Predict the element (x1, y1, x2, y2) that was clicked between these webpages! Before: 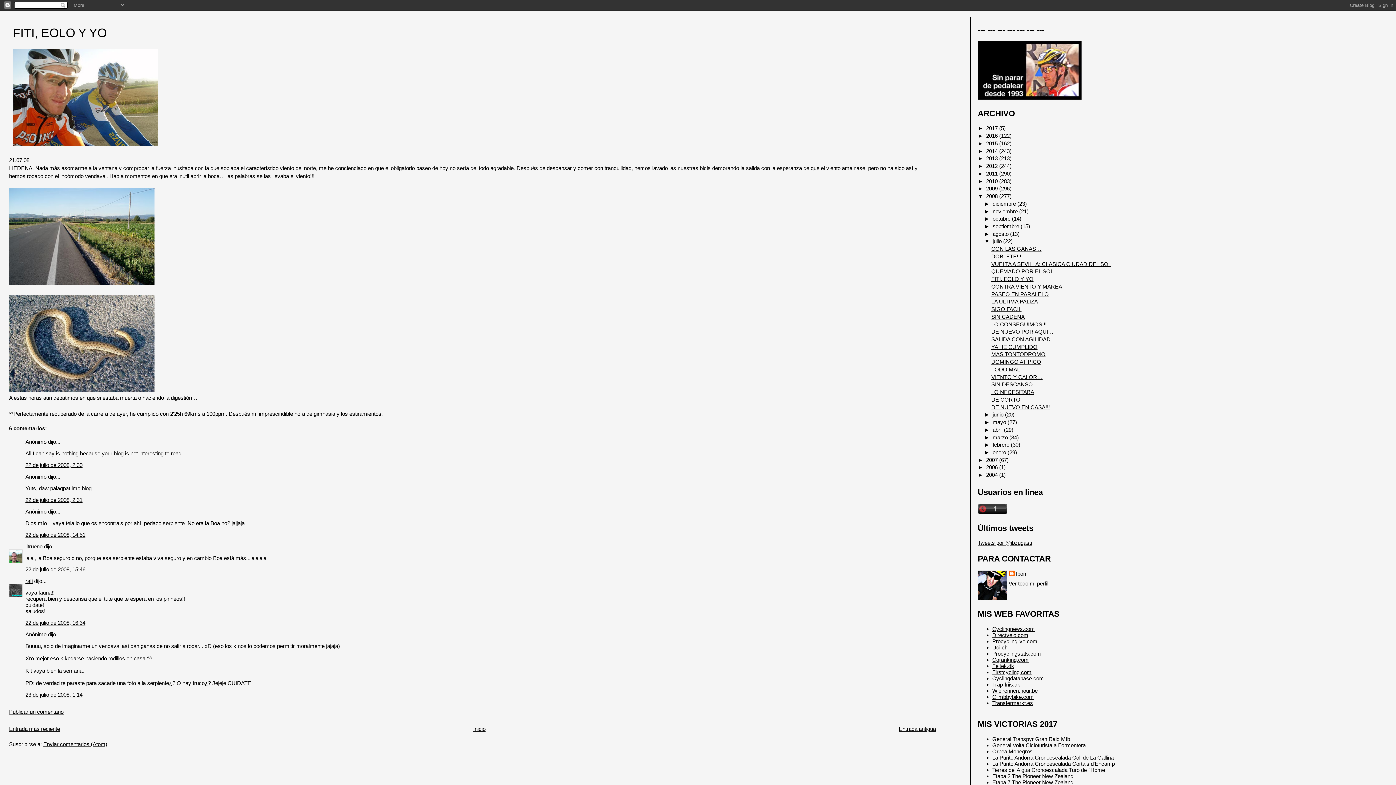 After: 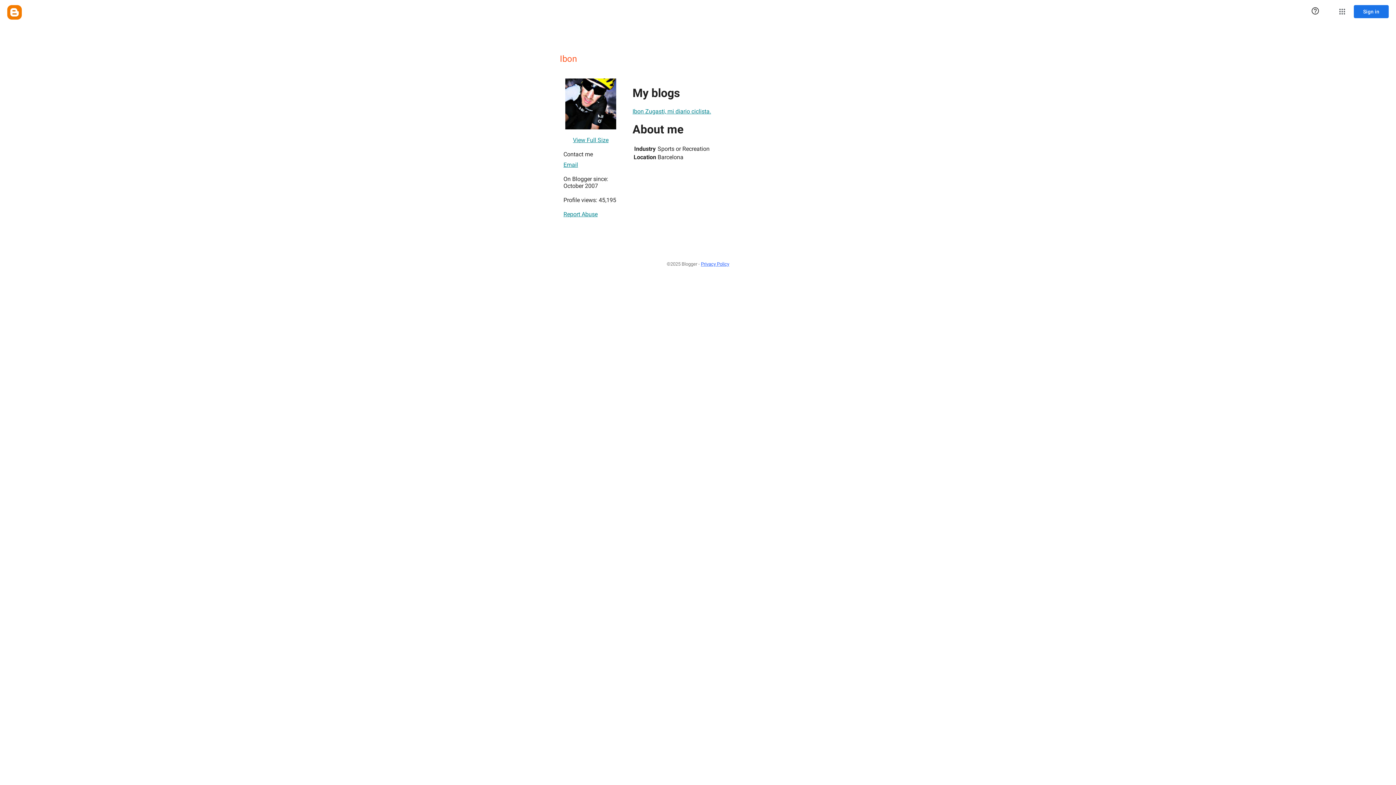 Action: bbox: (978, 94, 1081, 100)